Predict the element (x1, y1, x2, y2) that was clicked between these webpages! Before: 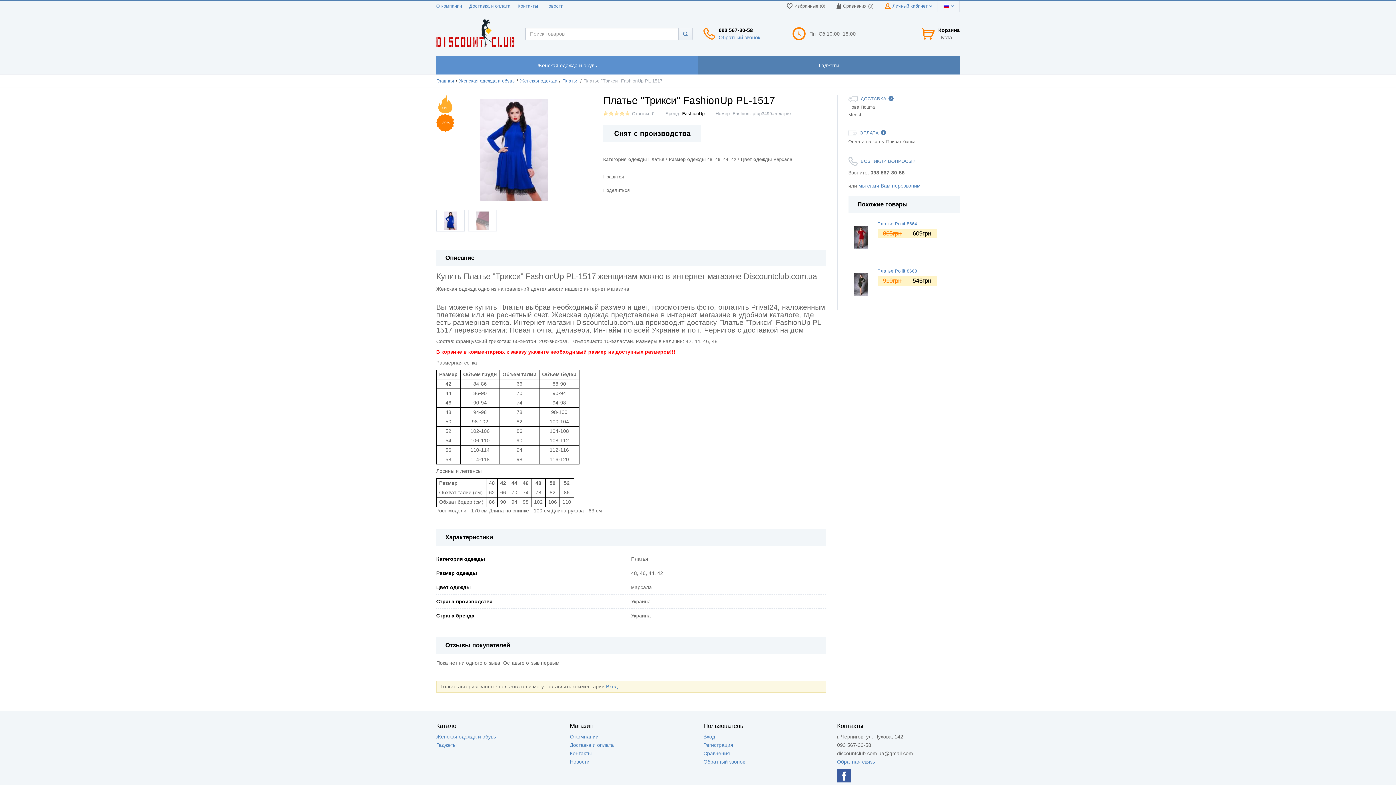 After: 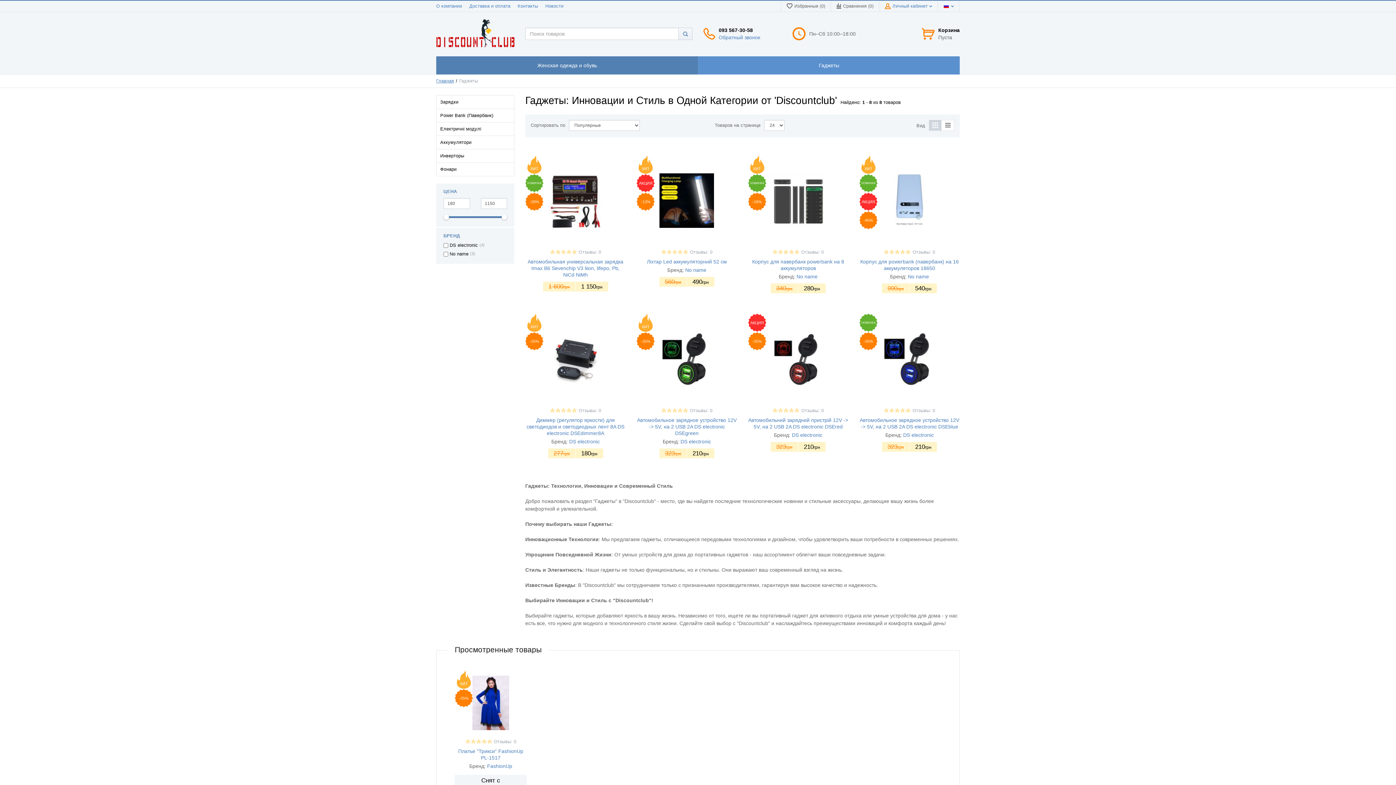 Action: label:  Гаджеты bbox: (698, 56, 960, 74)